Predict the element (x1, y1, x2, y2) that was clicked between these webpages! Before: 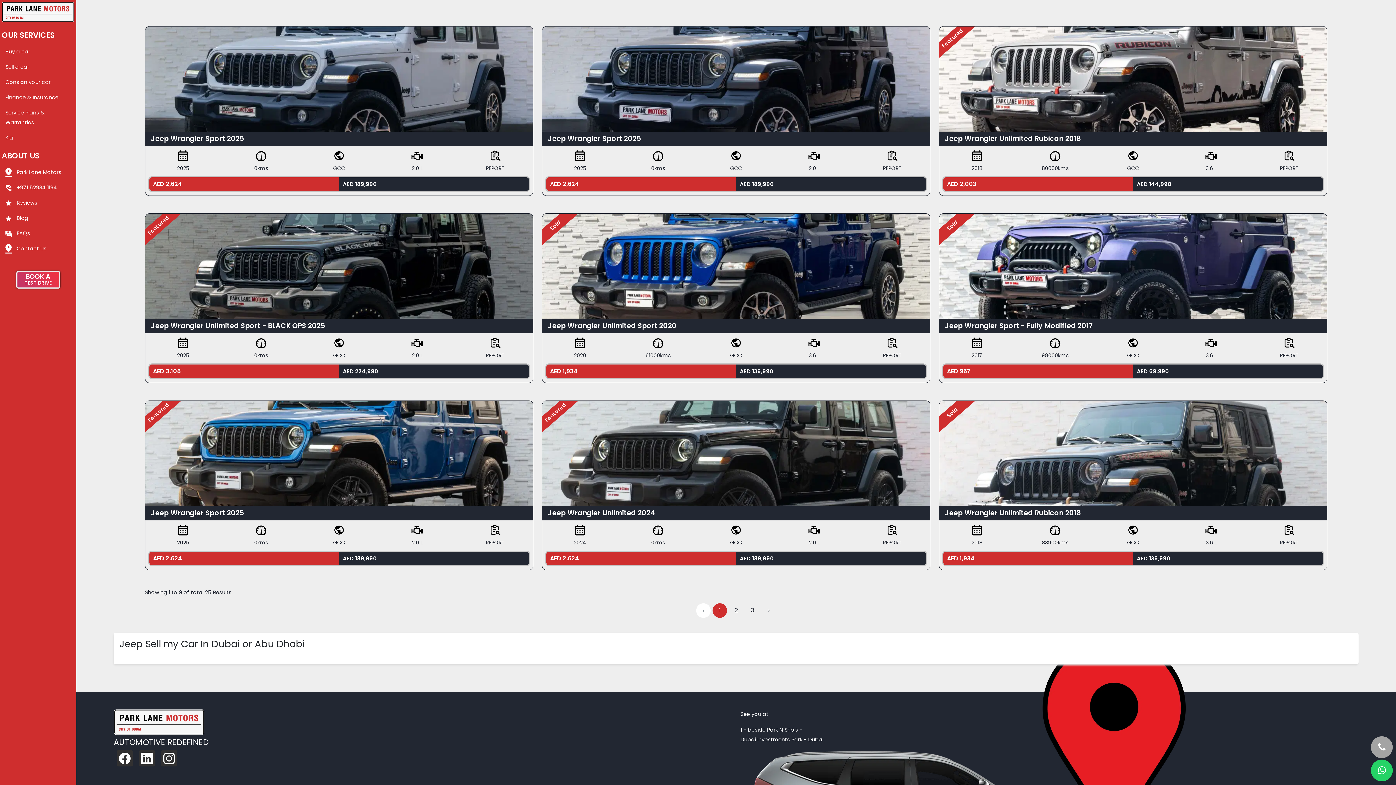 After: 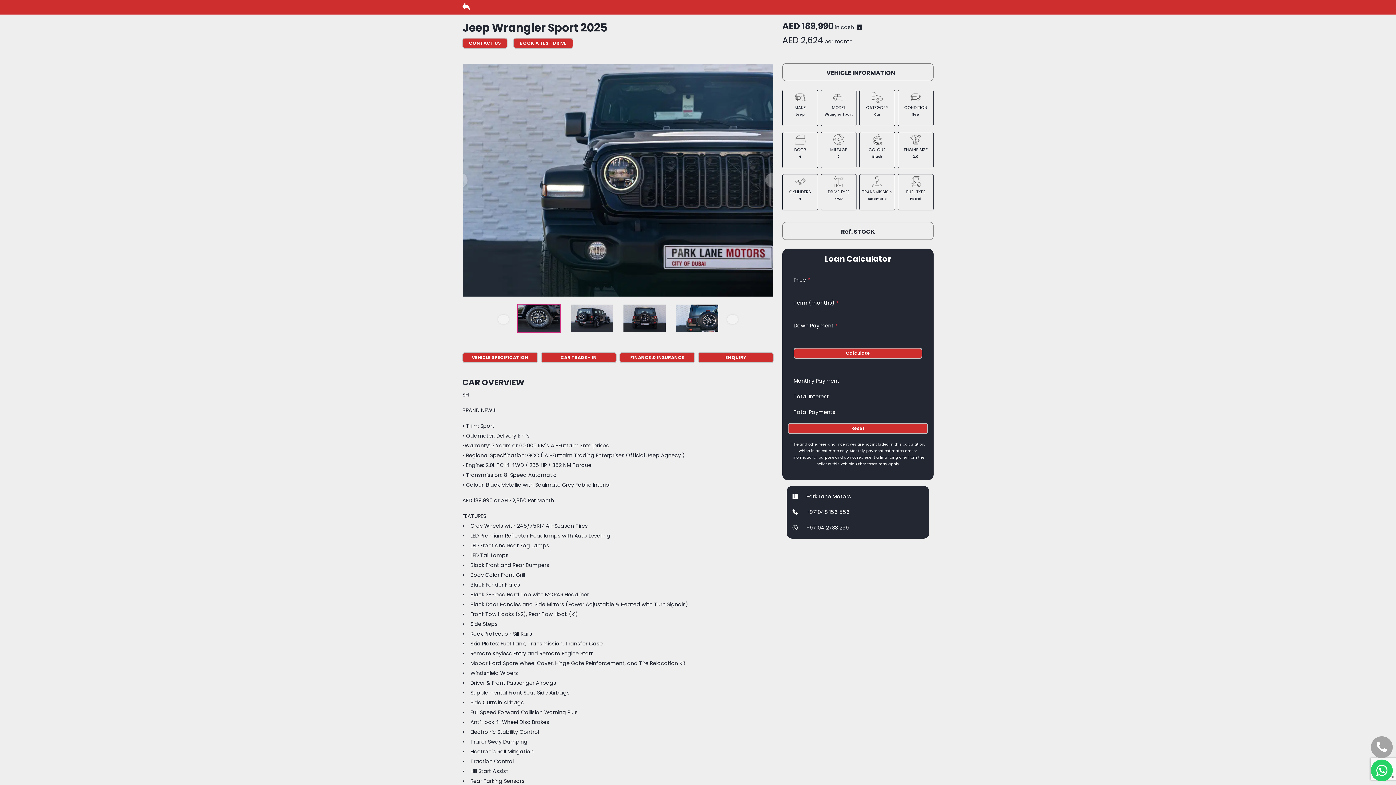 Action: bbox: (542, 75, 930, 82)